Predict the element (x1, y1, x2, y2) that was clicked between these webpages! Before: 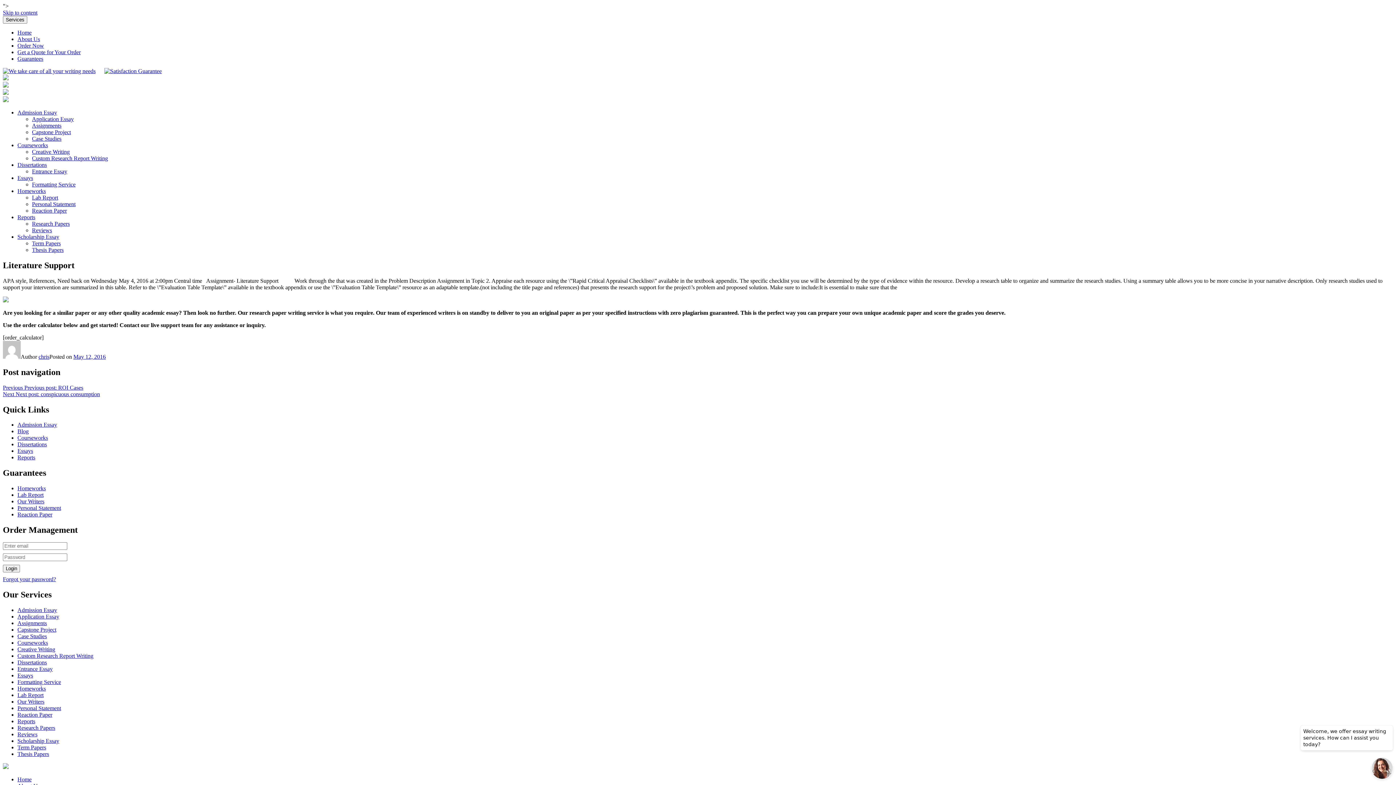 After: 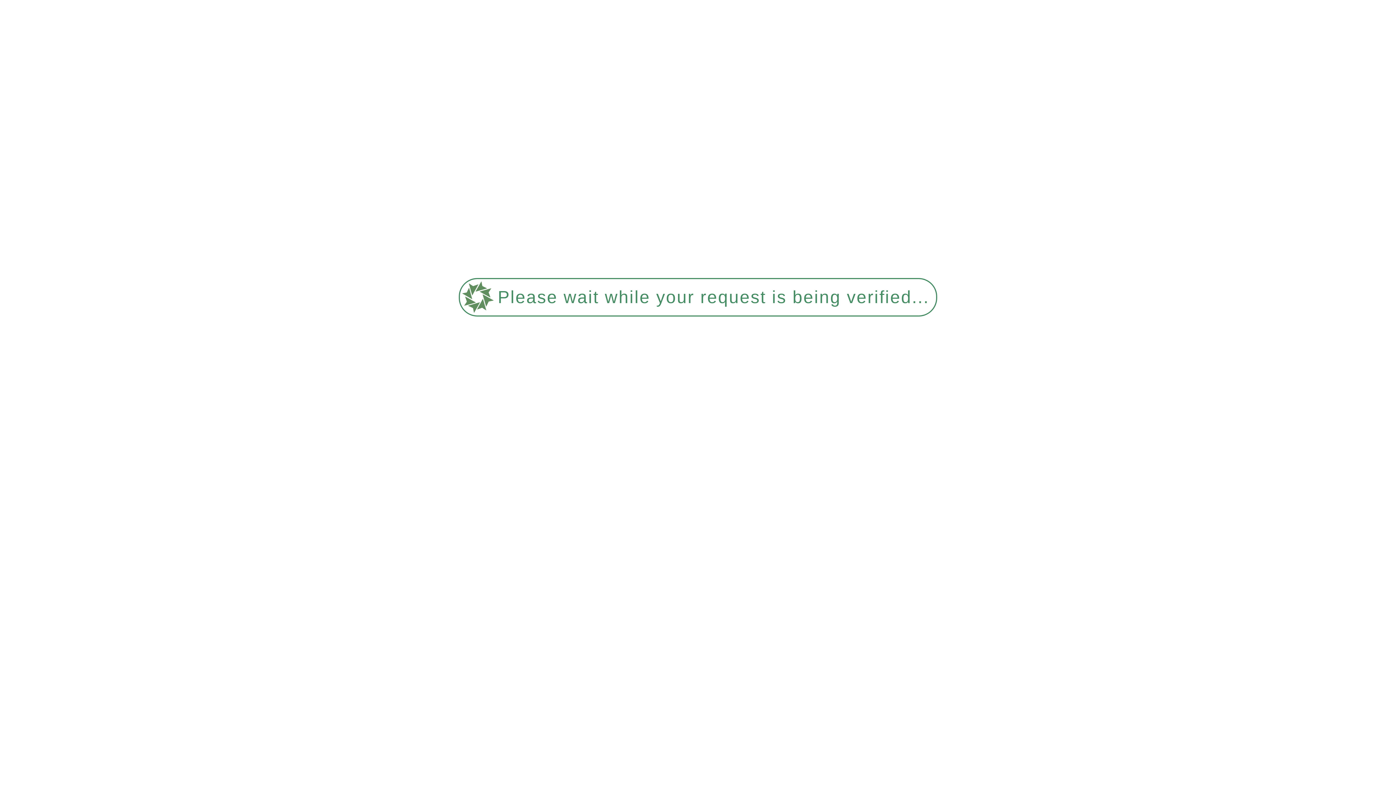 Action: bbox: (17, 718, 35, 724) label: Reports